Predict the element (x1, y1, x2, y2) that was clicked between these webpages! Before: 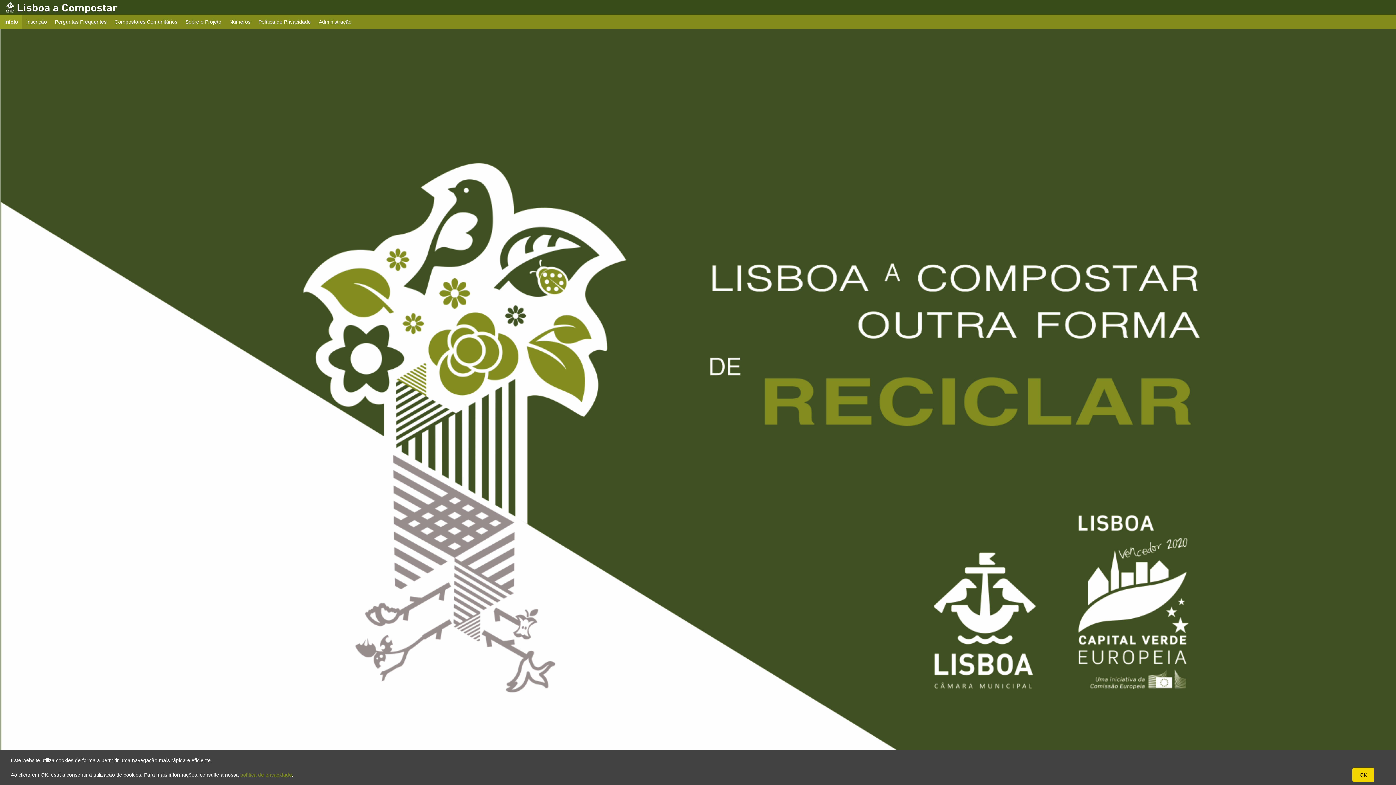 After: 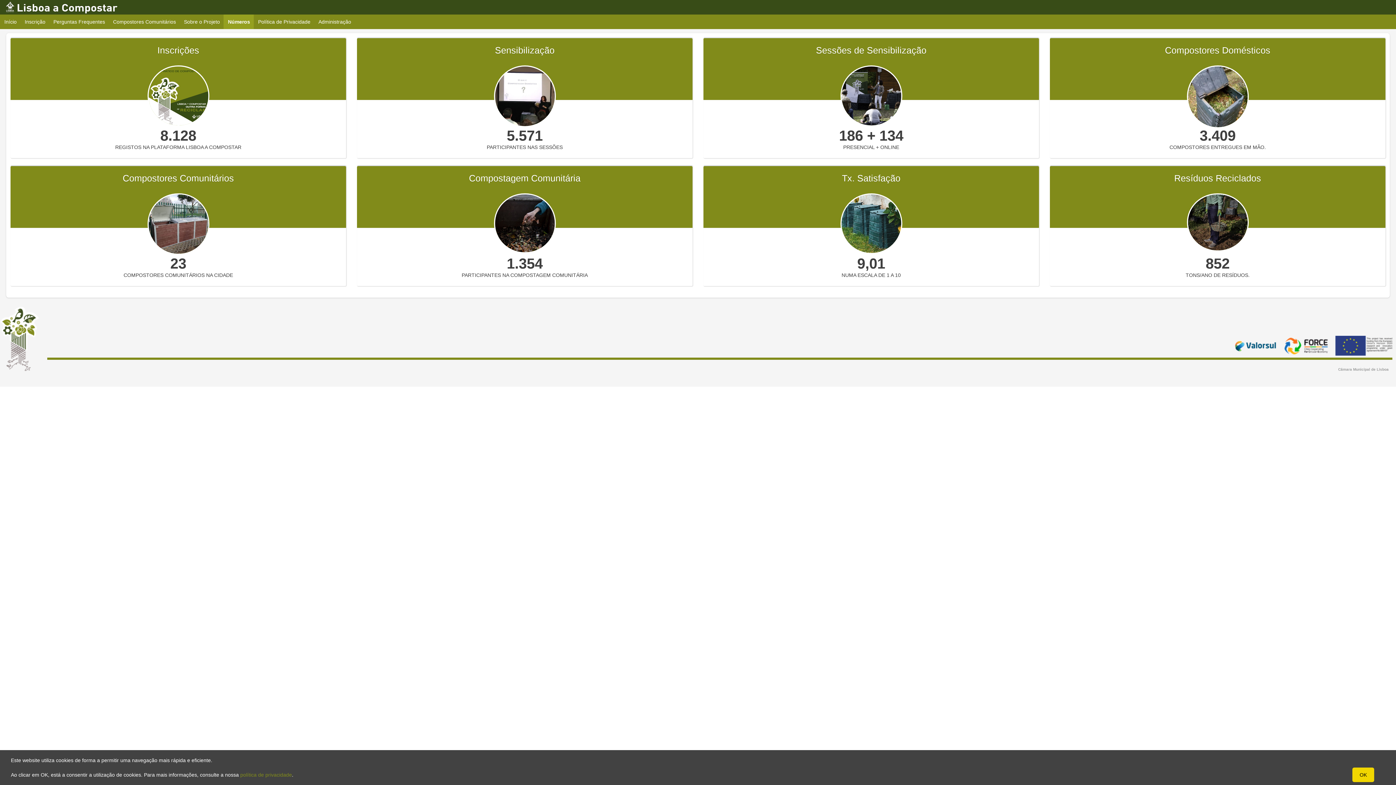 Action: label: Números bbox: (225, 14, 254, 29)